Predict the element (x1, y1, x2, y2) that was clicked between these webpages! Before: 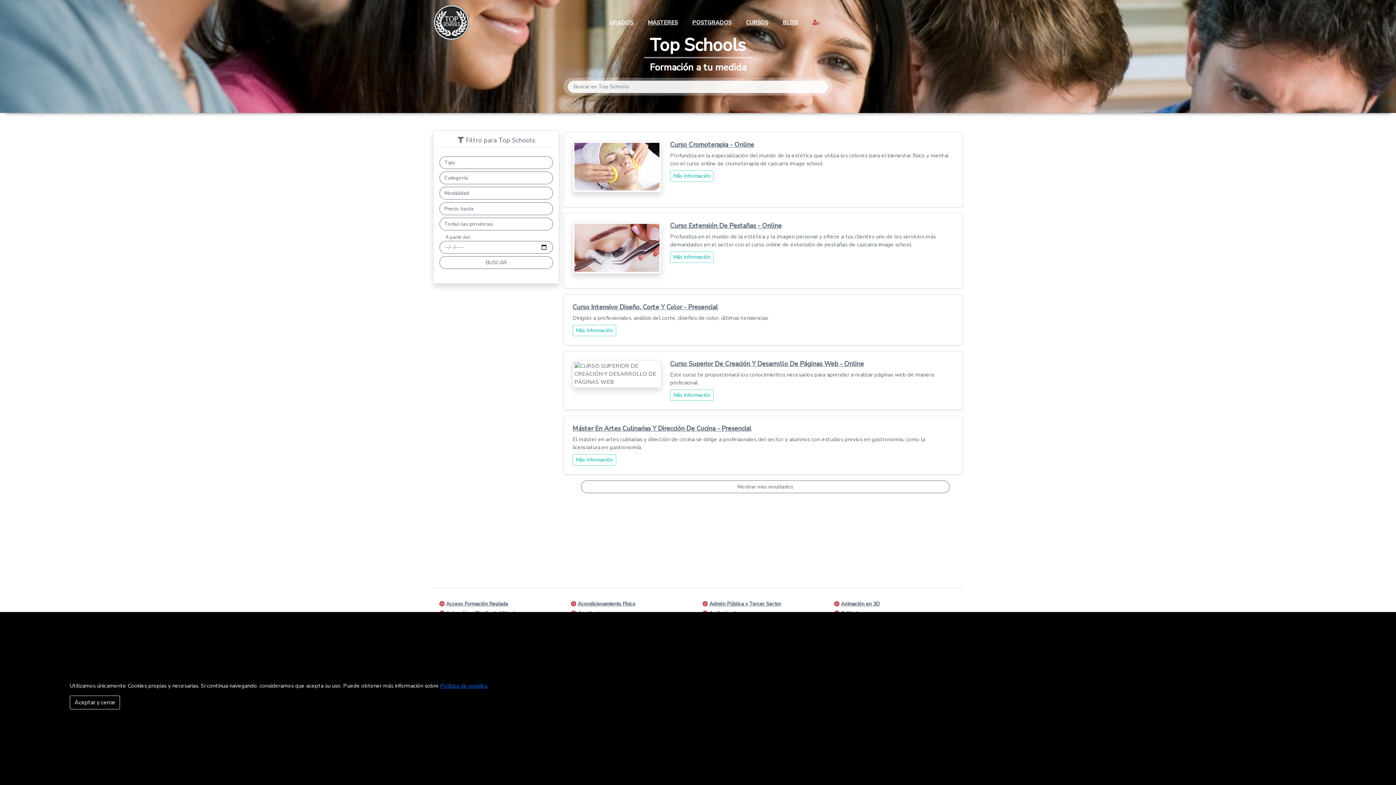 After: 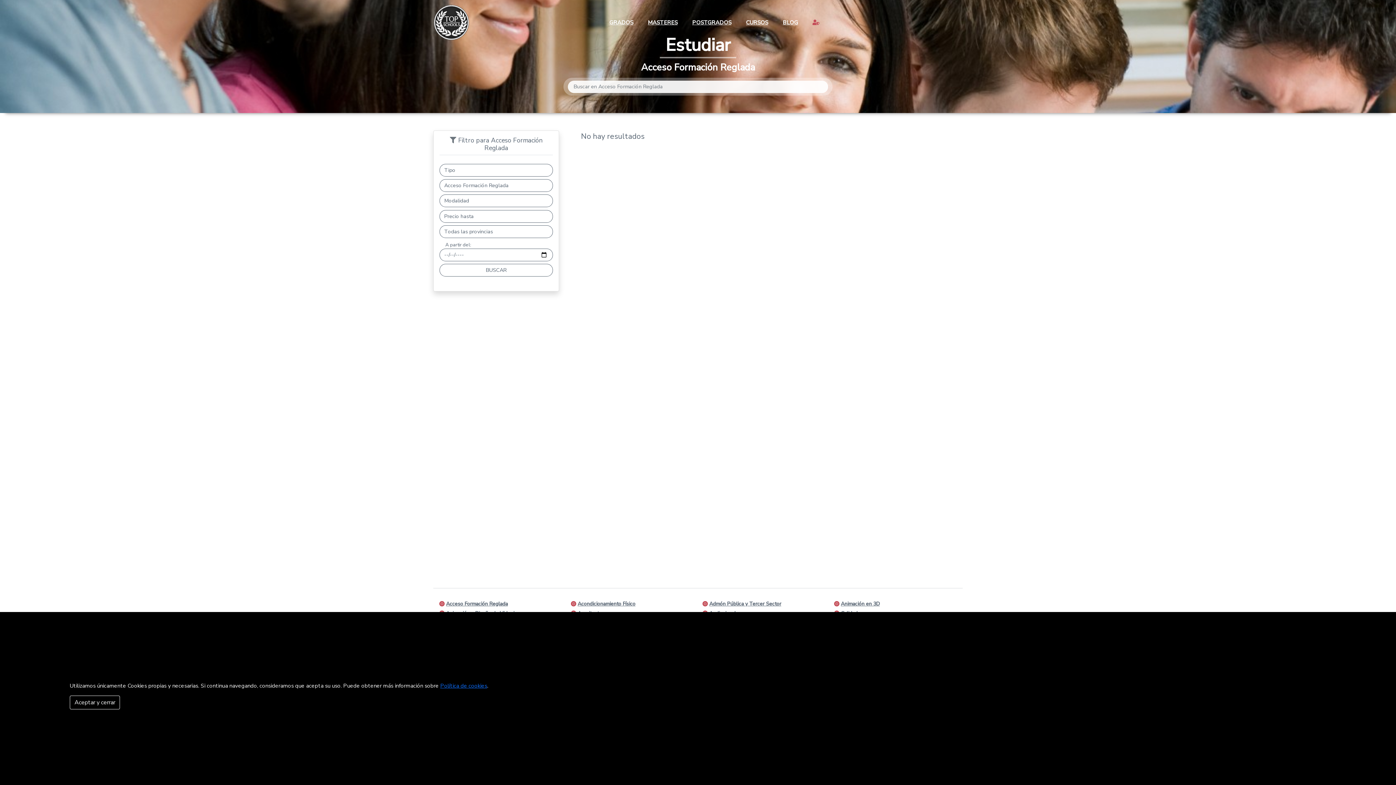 Action: label: Acceso Formación Reglada bbox: (446, 600, 508, 607)